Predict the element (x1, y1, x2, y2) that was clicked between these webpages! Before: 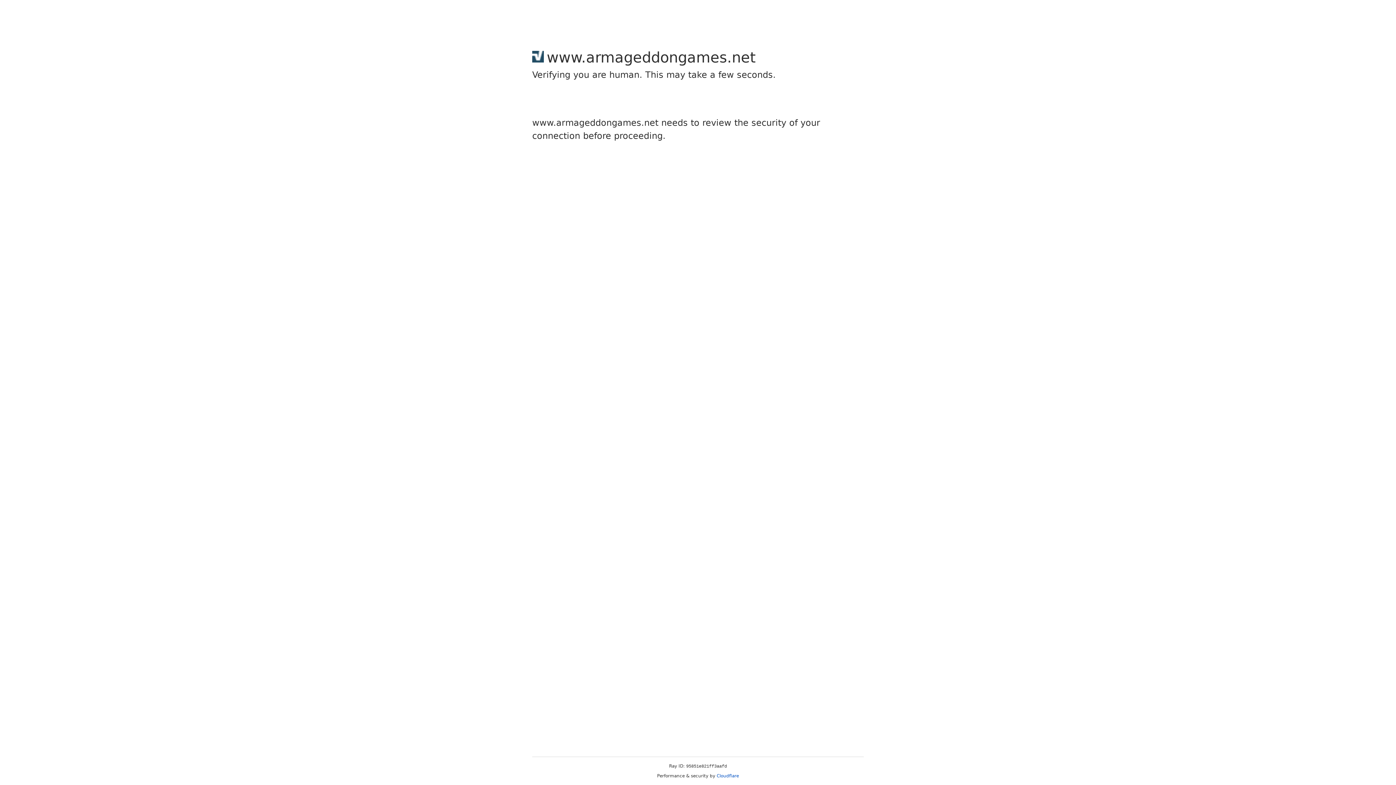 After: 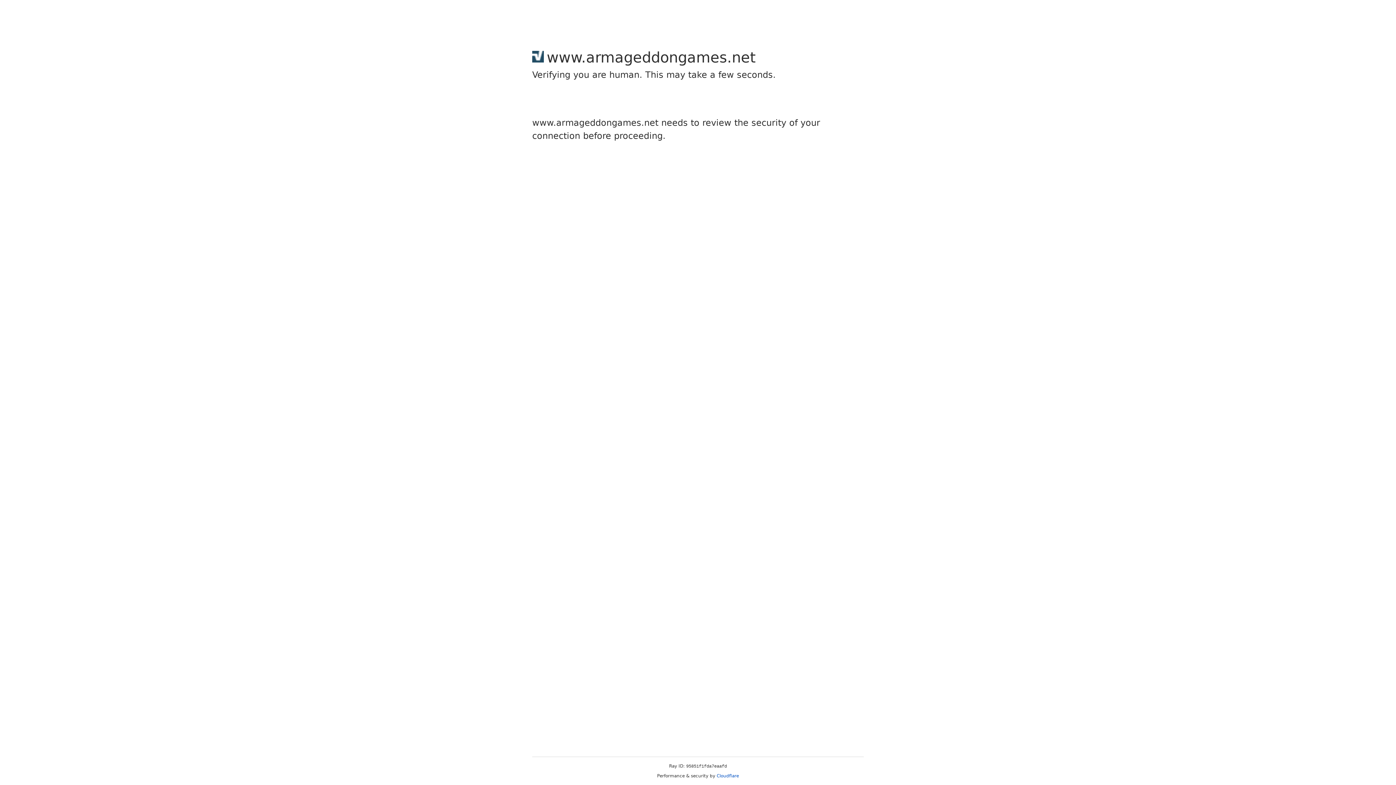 Action: label: Cloudflare bbox: (716, 773, 739, 778)